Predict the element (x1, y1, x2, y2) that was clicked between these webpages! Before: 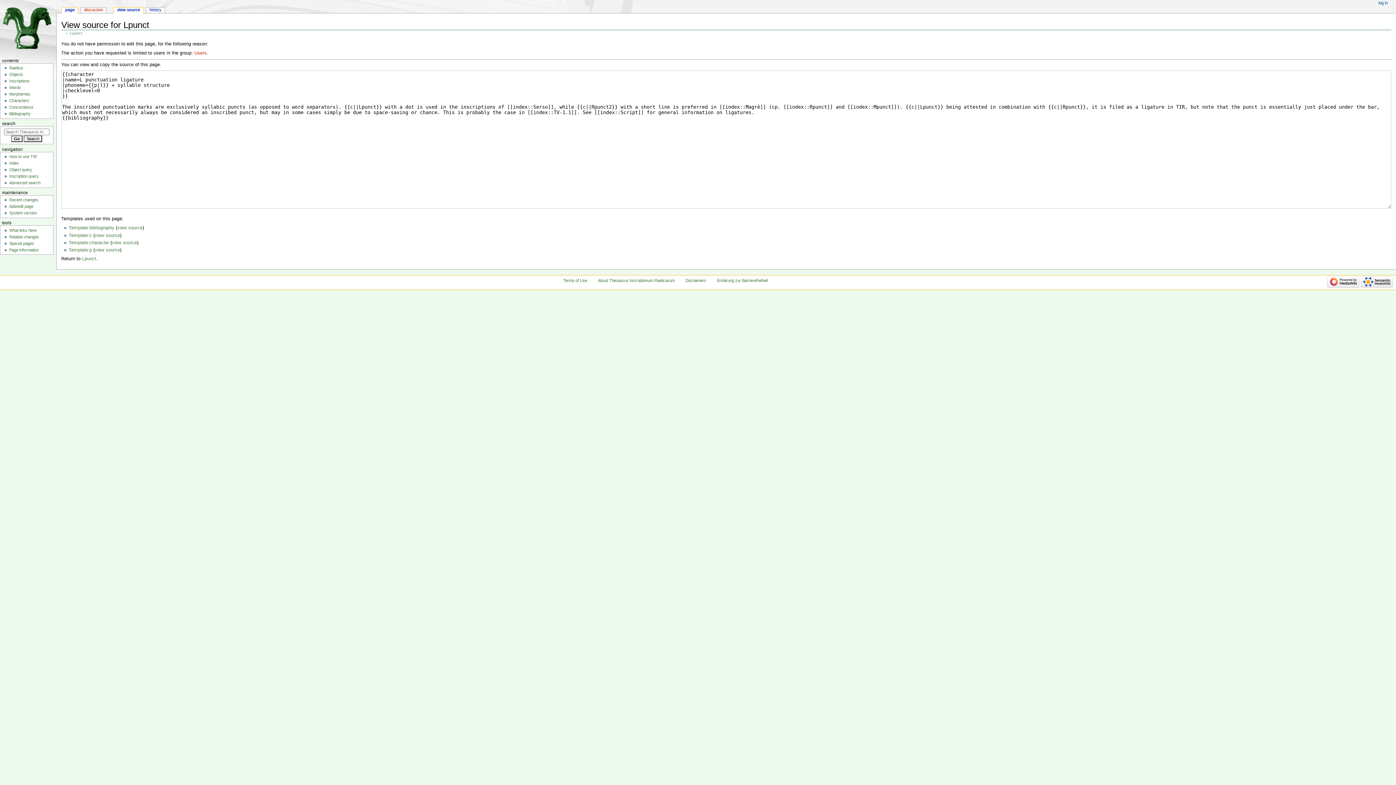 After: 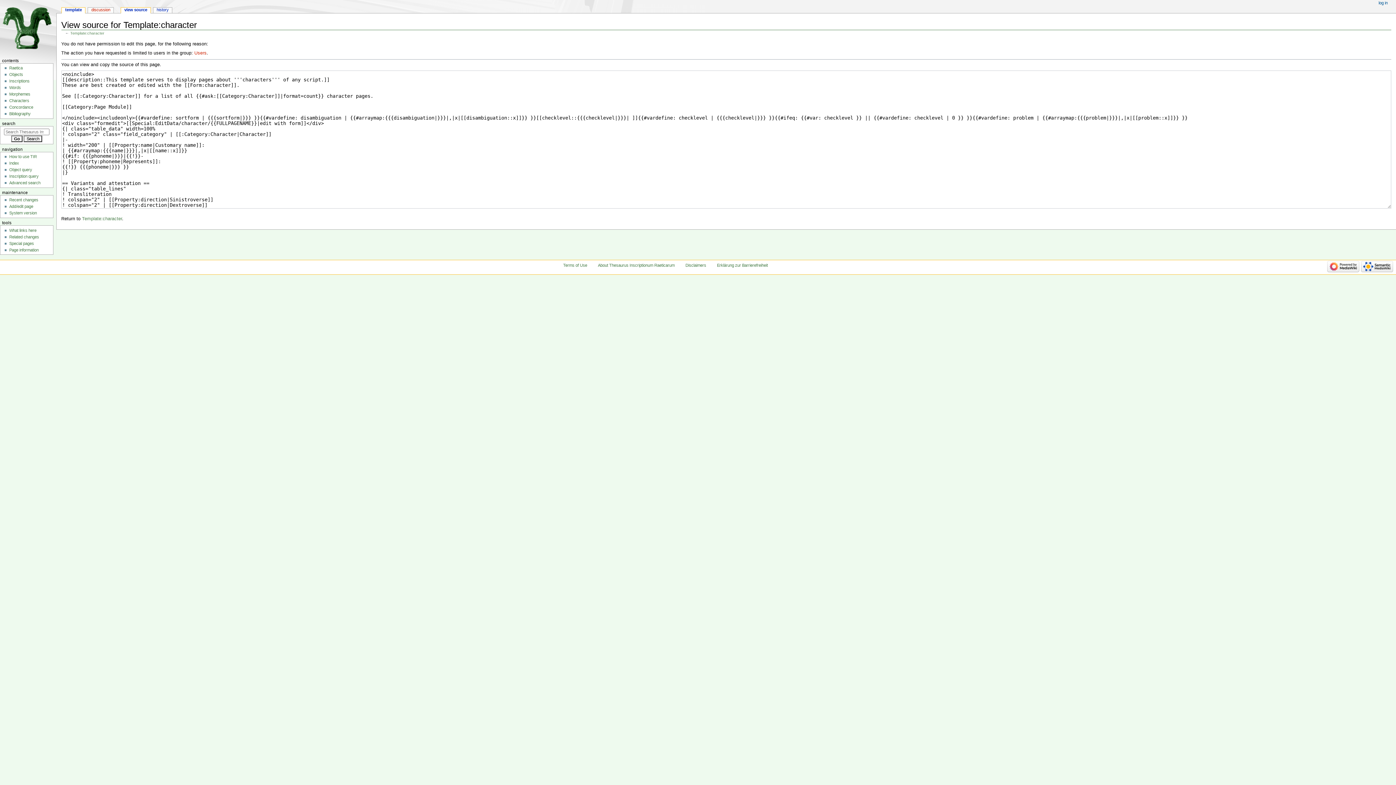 Action: label: view source bbox: (111, 240, 137, 245)